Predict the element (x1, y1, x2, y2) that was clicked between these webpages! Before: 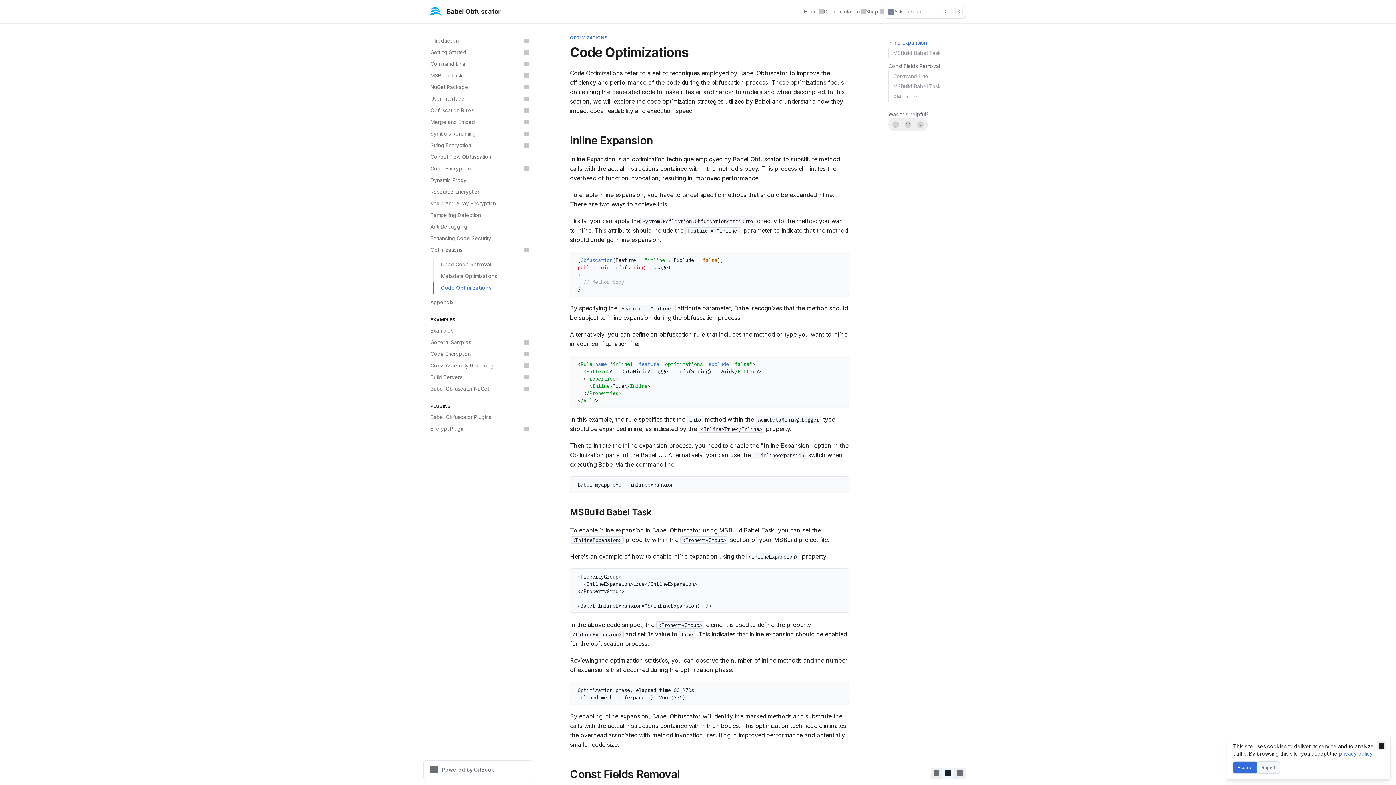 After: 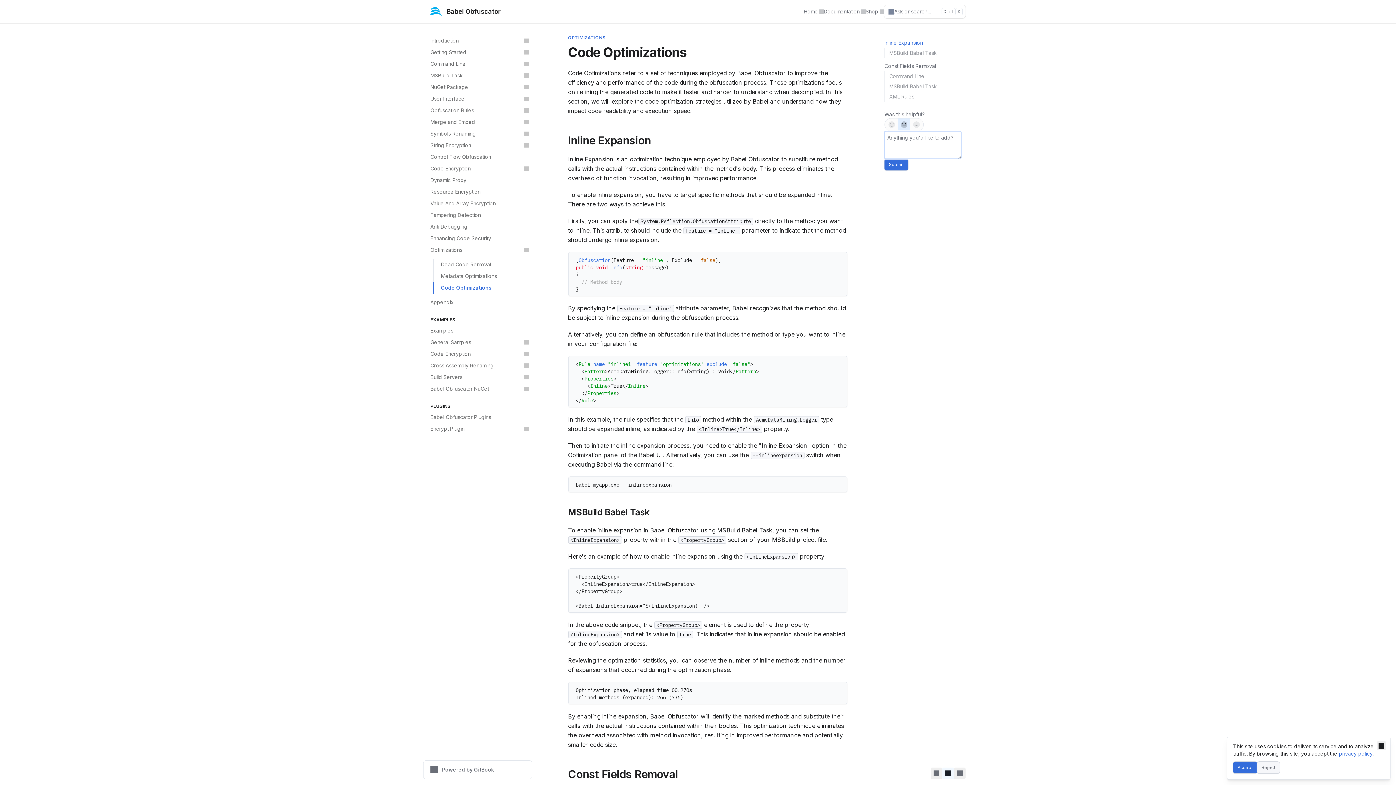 Action: bbox: (902, 118, 914, 130) label: Not sure